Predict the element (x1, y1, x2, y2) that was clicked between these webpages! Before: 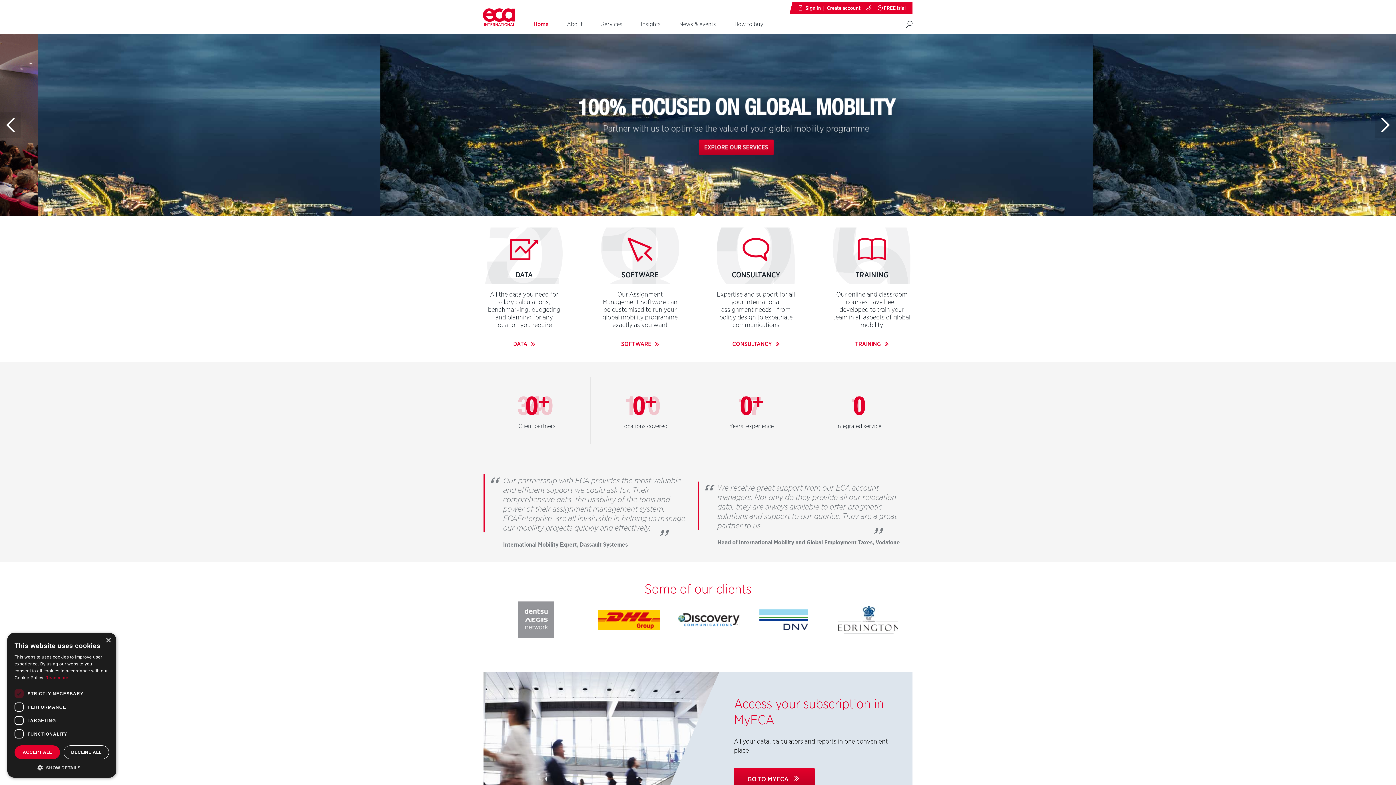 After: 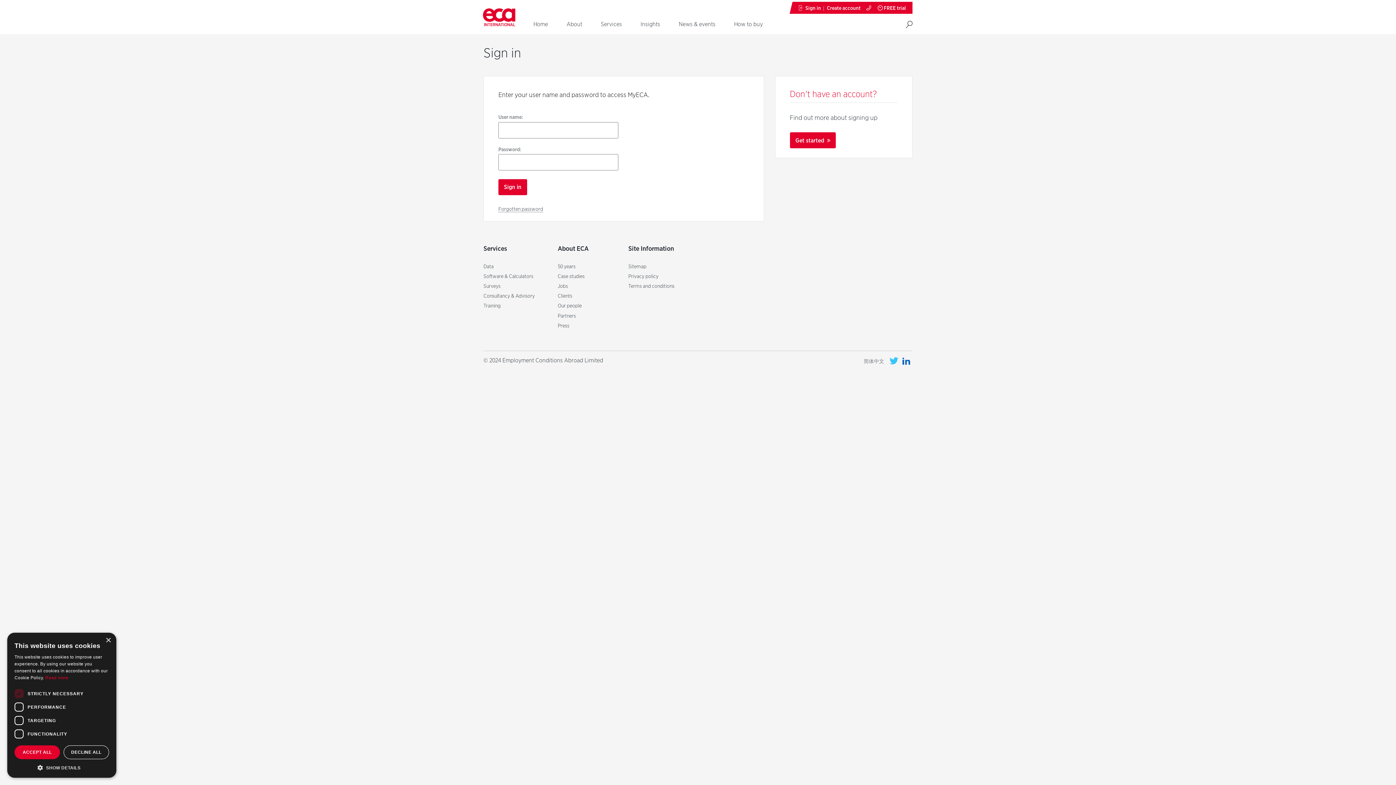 Action: label: GO TO MYECA   bbox: (734, 768, 814, 790)